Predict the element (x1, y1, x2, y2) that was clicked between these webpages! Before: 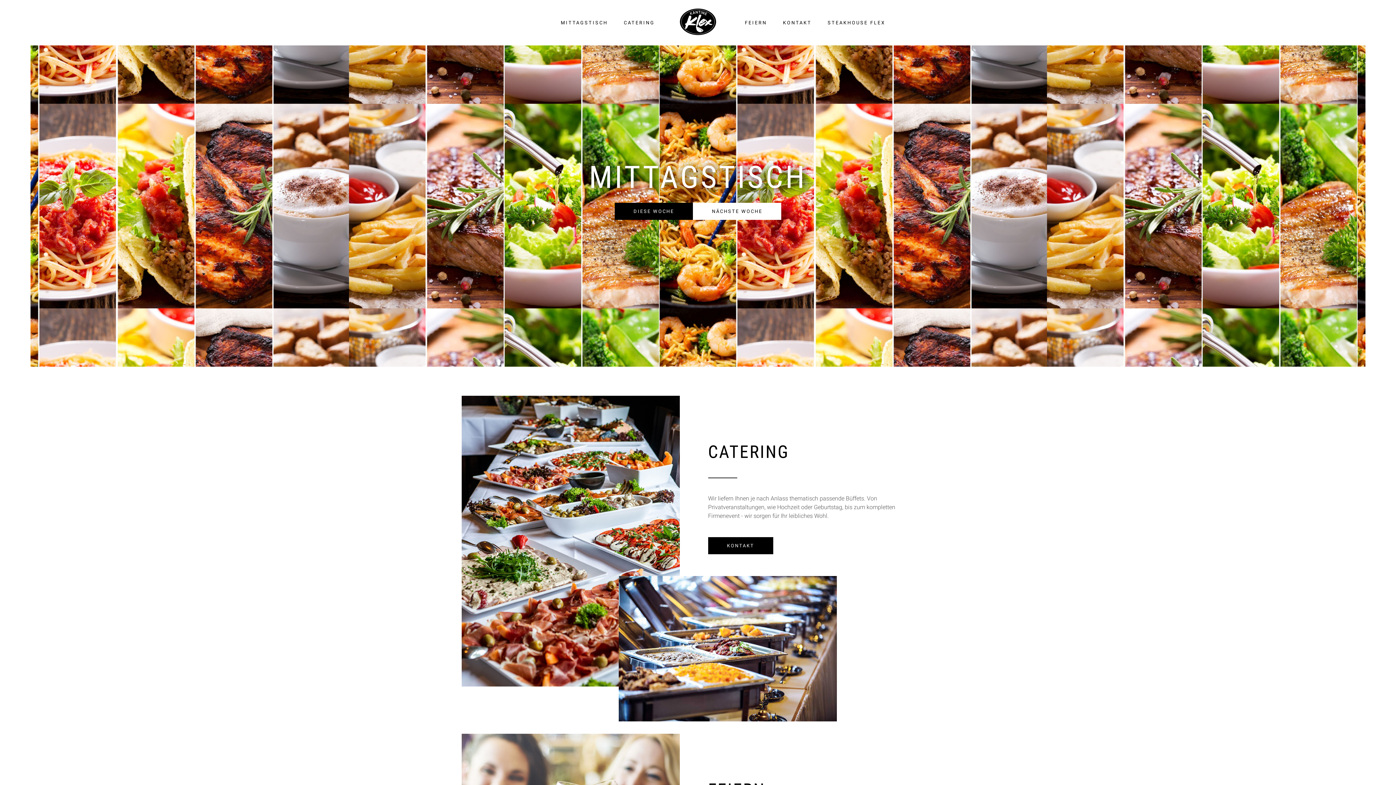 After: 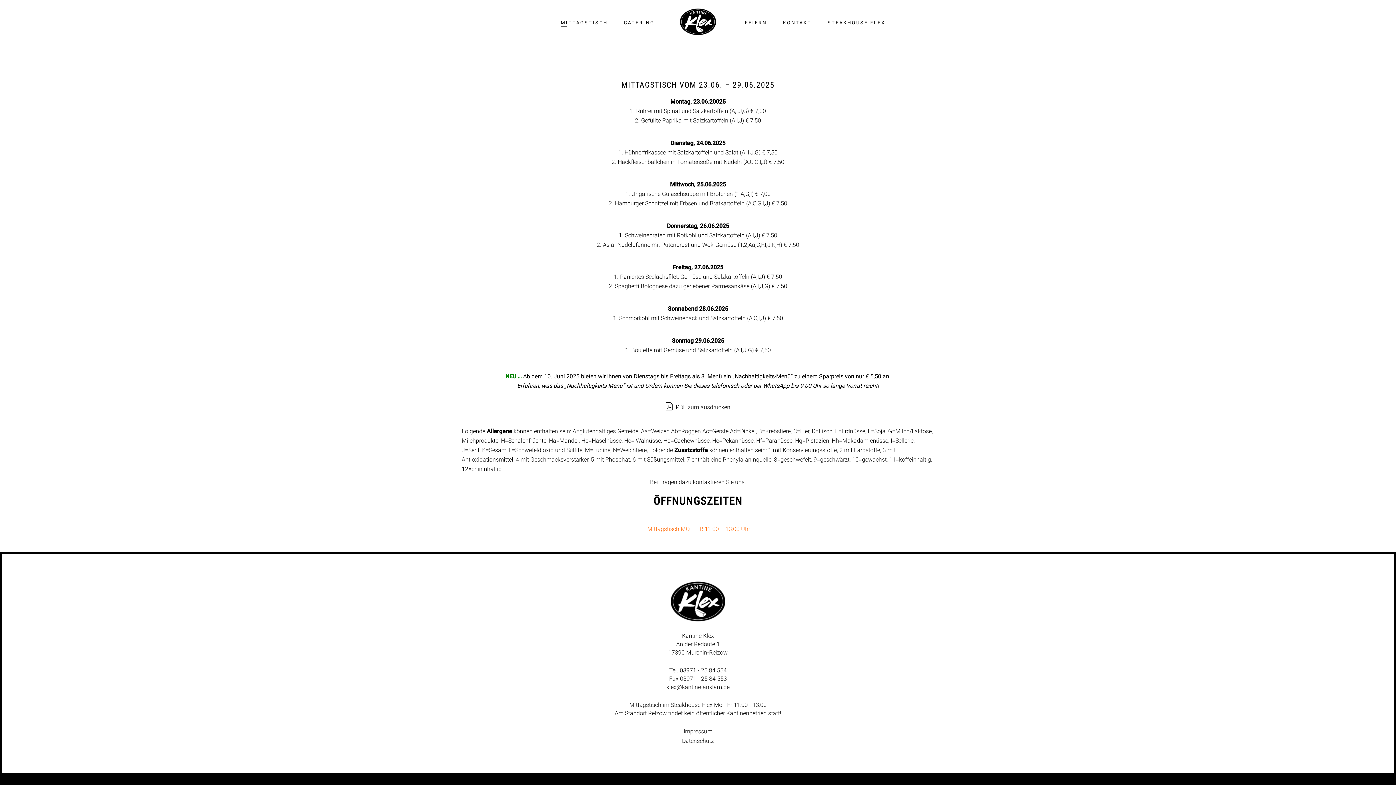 Action: label: NÄCHSTE WOCHE bbox: (693, 202, 781, 219)